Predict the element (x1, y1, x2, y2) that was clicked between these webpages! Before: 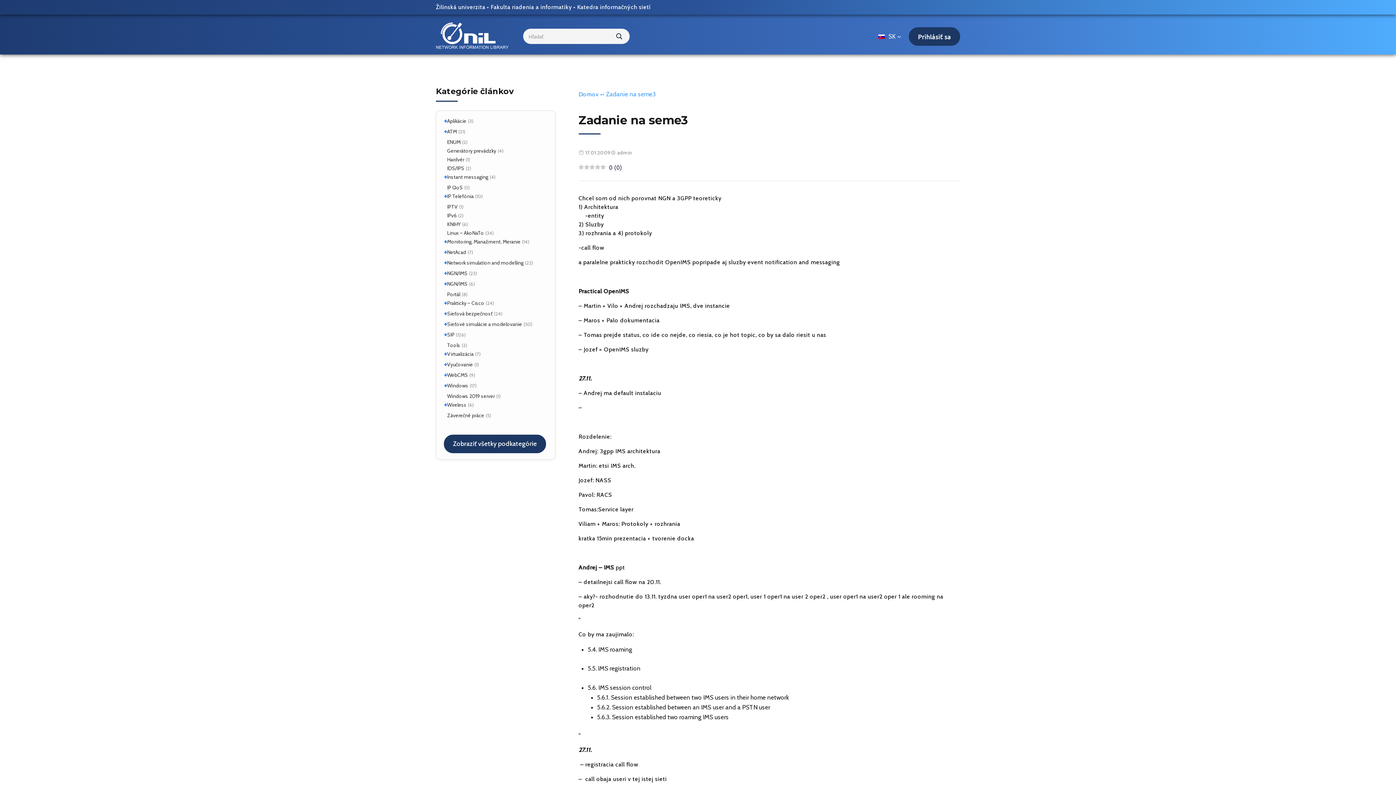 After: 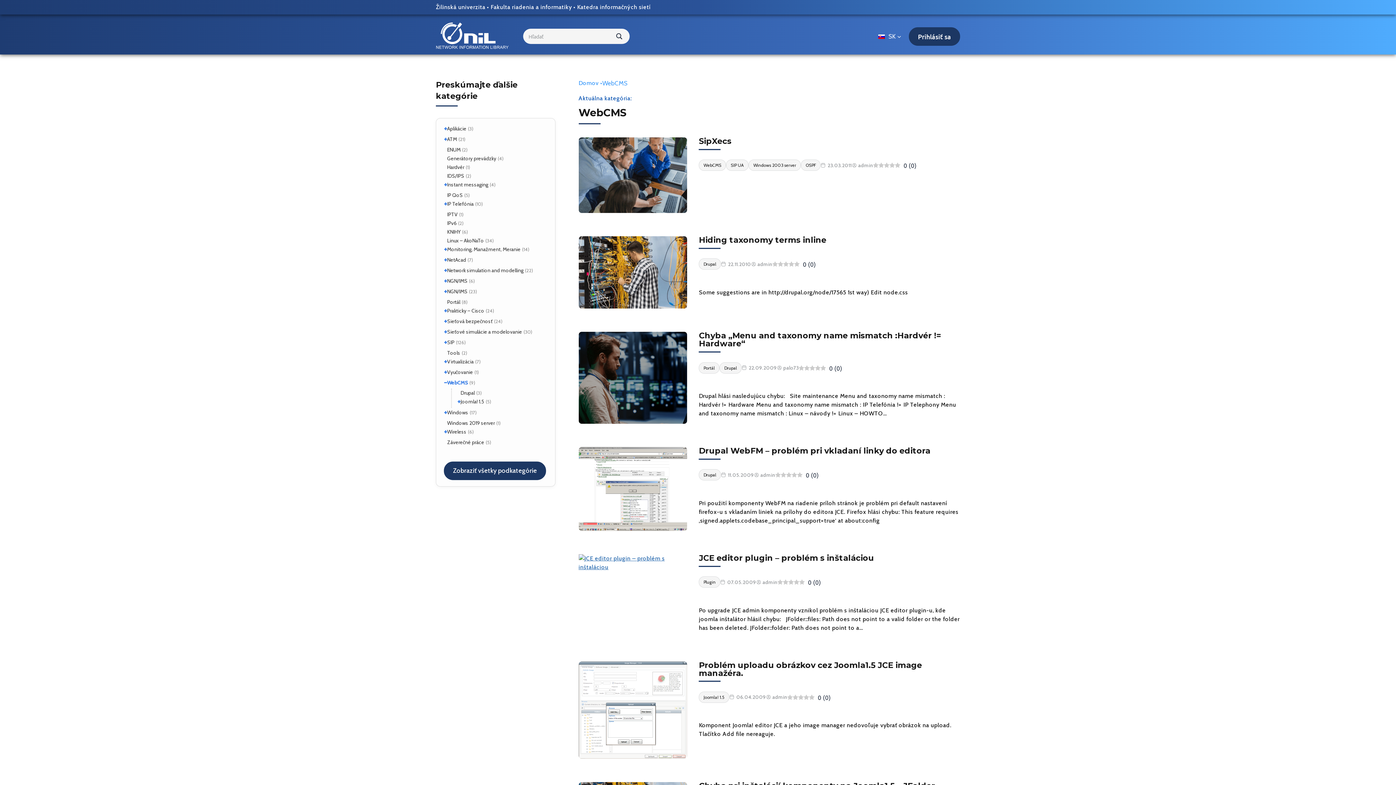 Action: bbox: (447, 371, 468, 378) label: WebCMS